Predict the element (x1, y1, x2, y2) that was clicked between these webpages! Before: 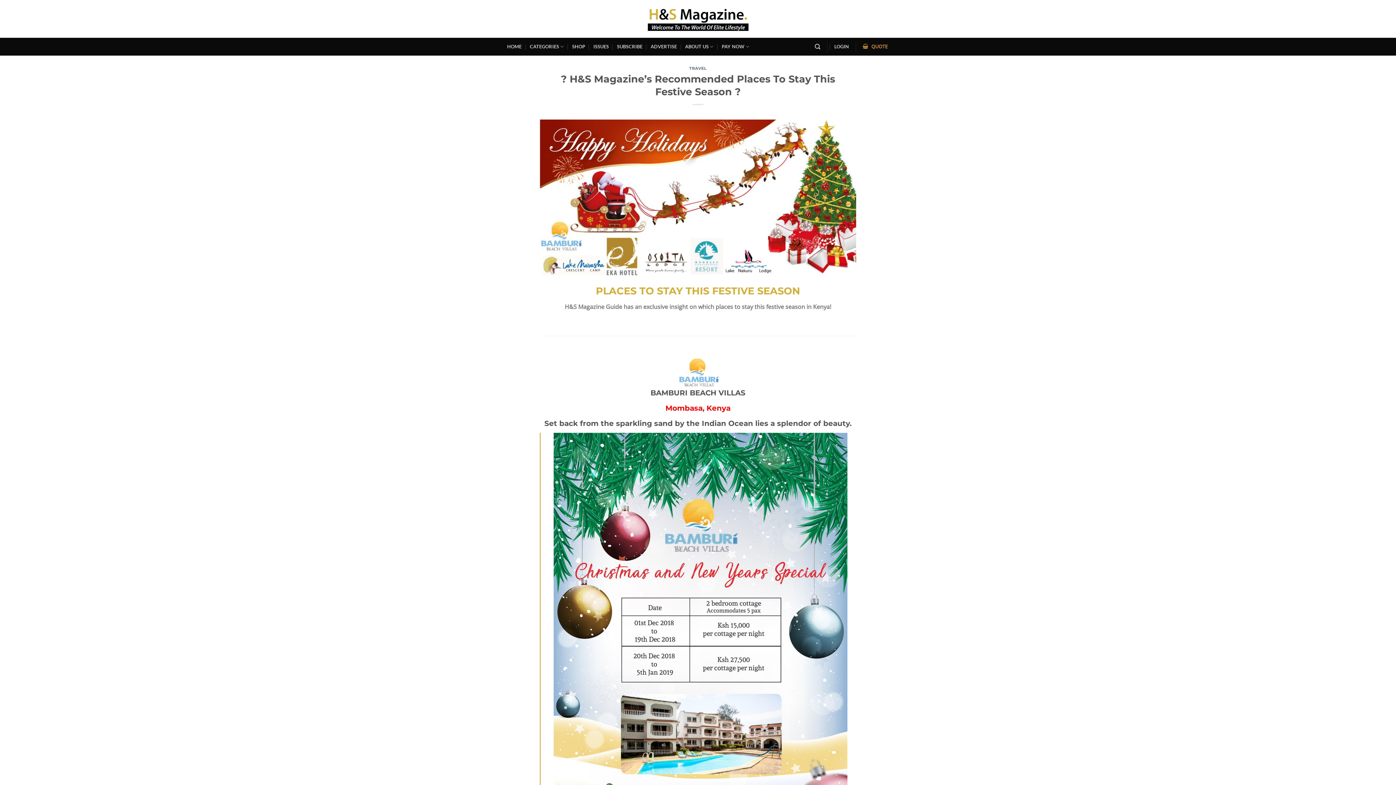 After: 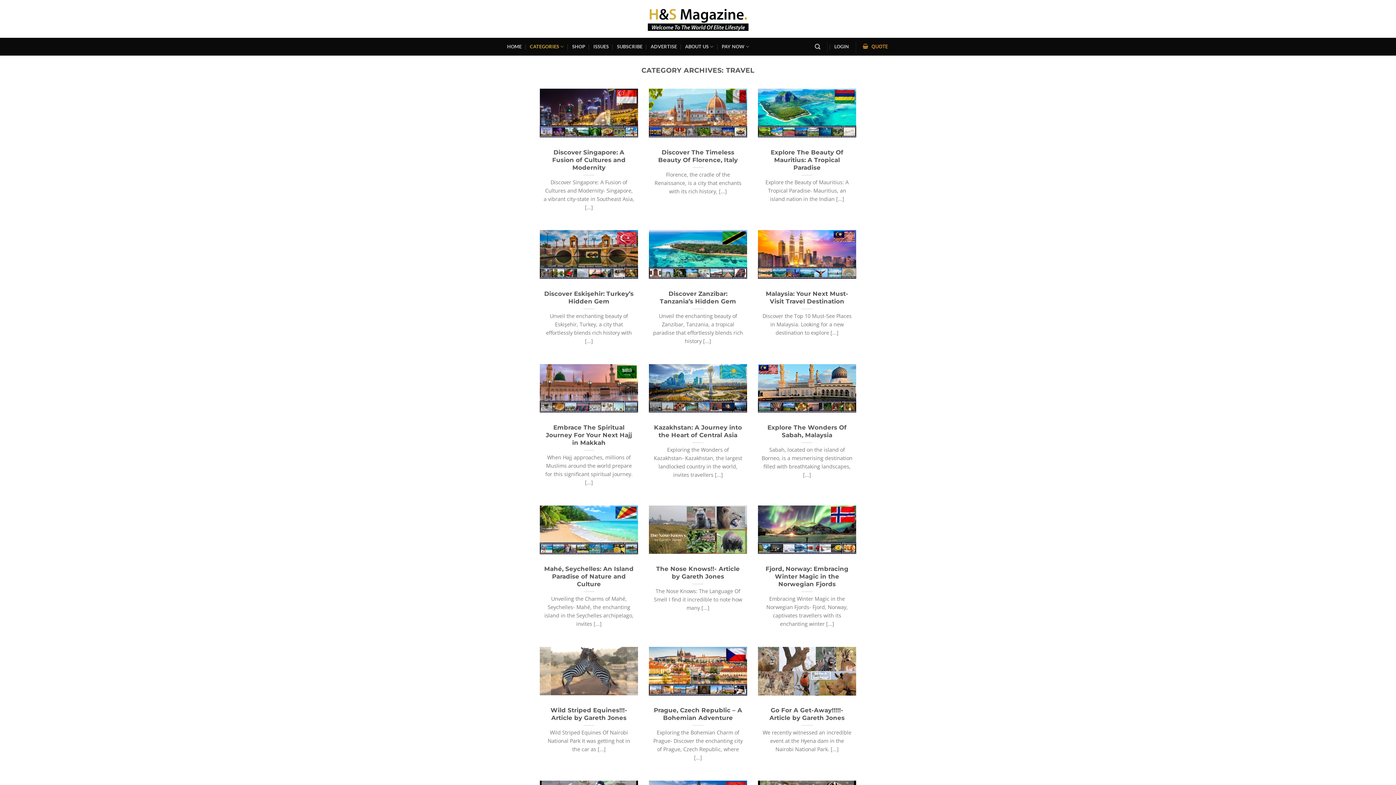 Action: bbox: (689, 65, 706, 70) label: TRAVEL